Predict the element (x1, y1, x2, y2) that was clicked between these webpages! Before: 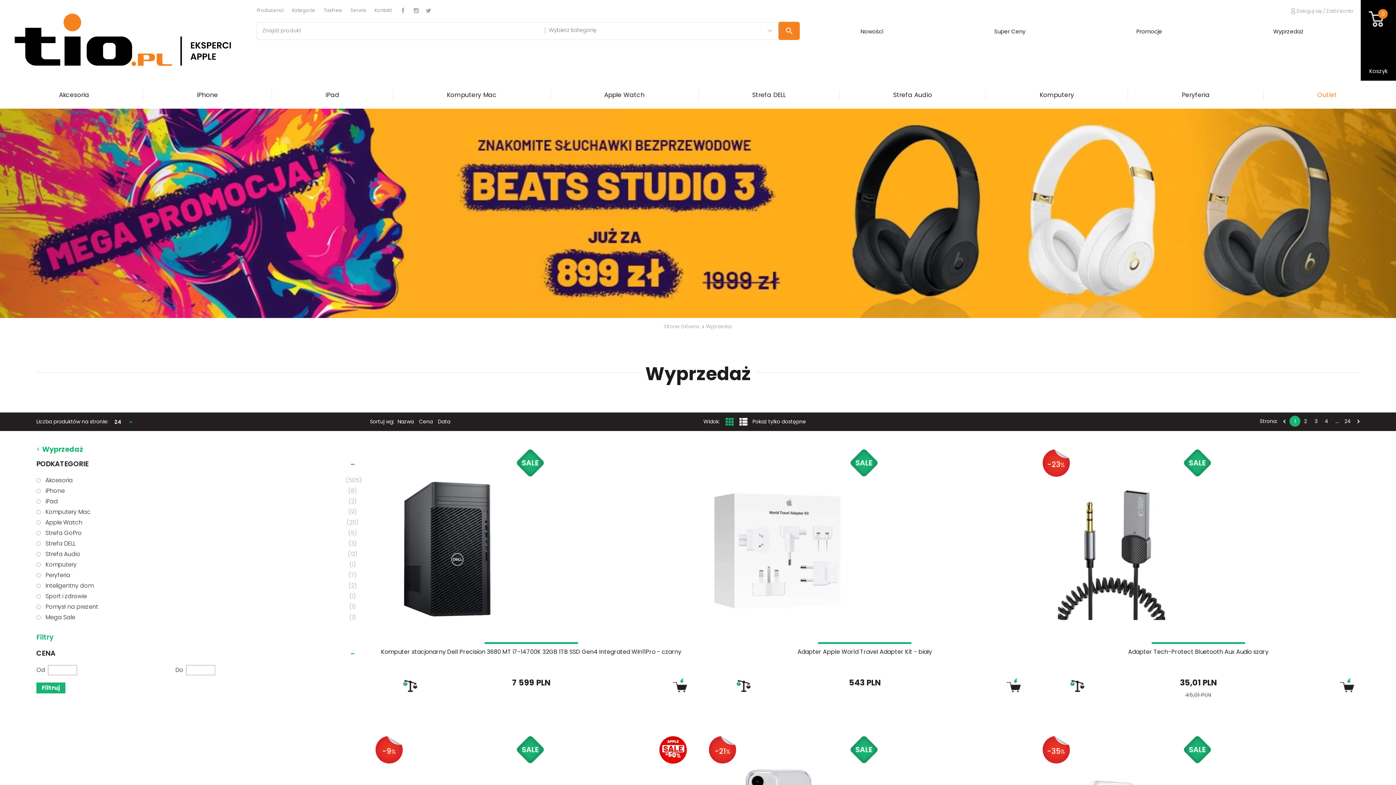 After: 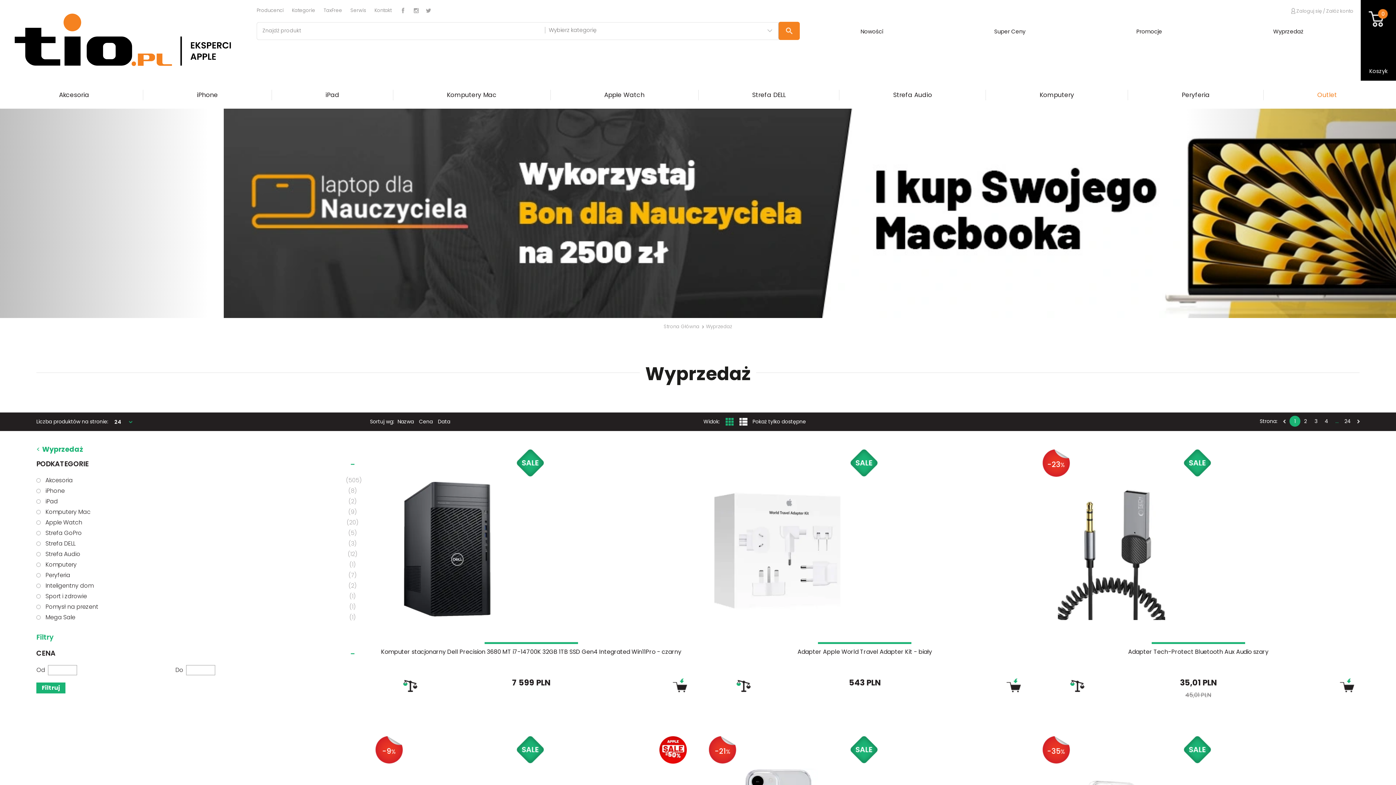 Action: label: ... bbox: (1332, 415, 1342, 426)